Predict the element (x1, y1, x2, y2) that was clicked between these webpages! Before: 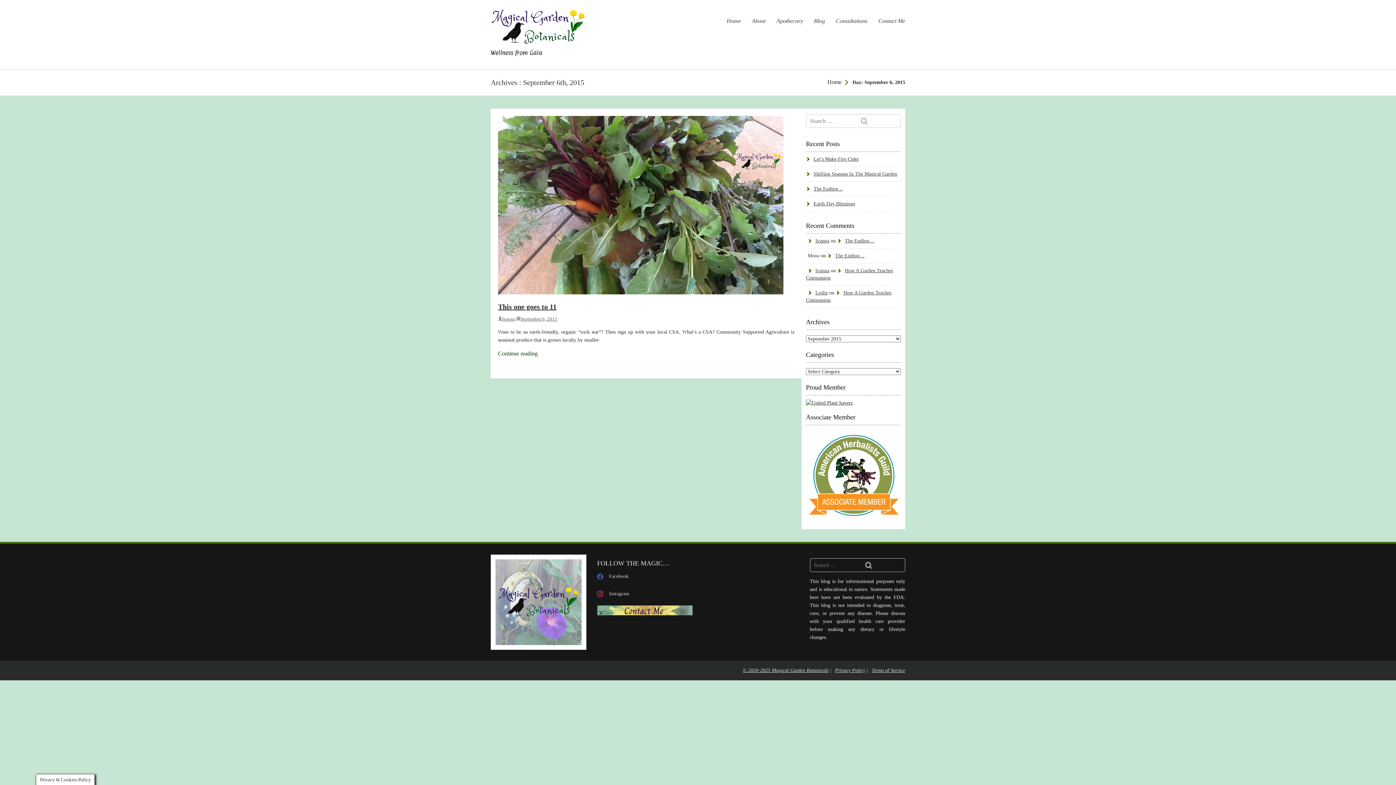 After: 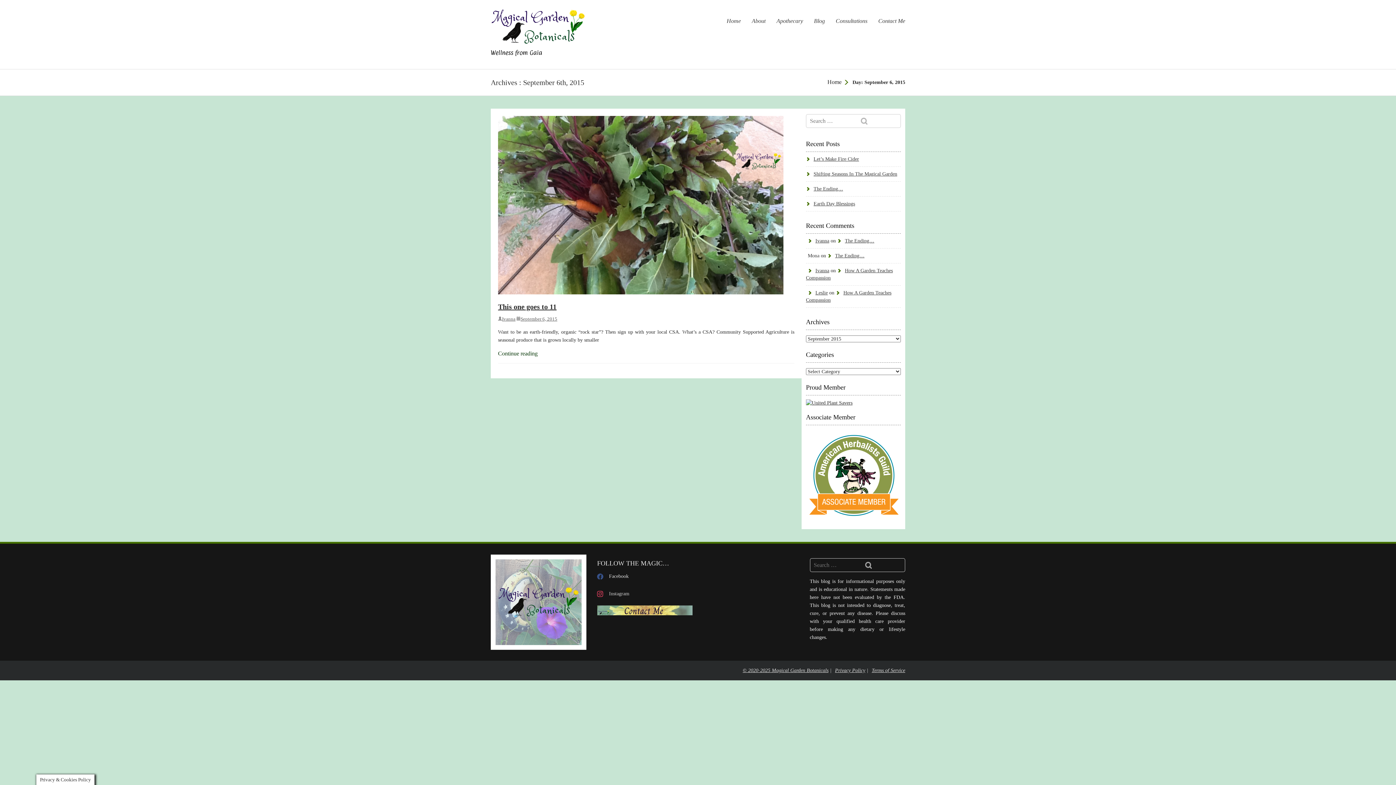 Action: label:  Facebook bbox: (594, 573, 628, 579)